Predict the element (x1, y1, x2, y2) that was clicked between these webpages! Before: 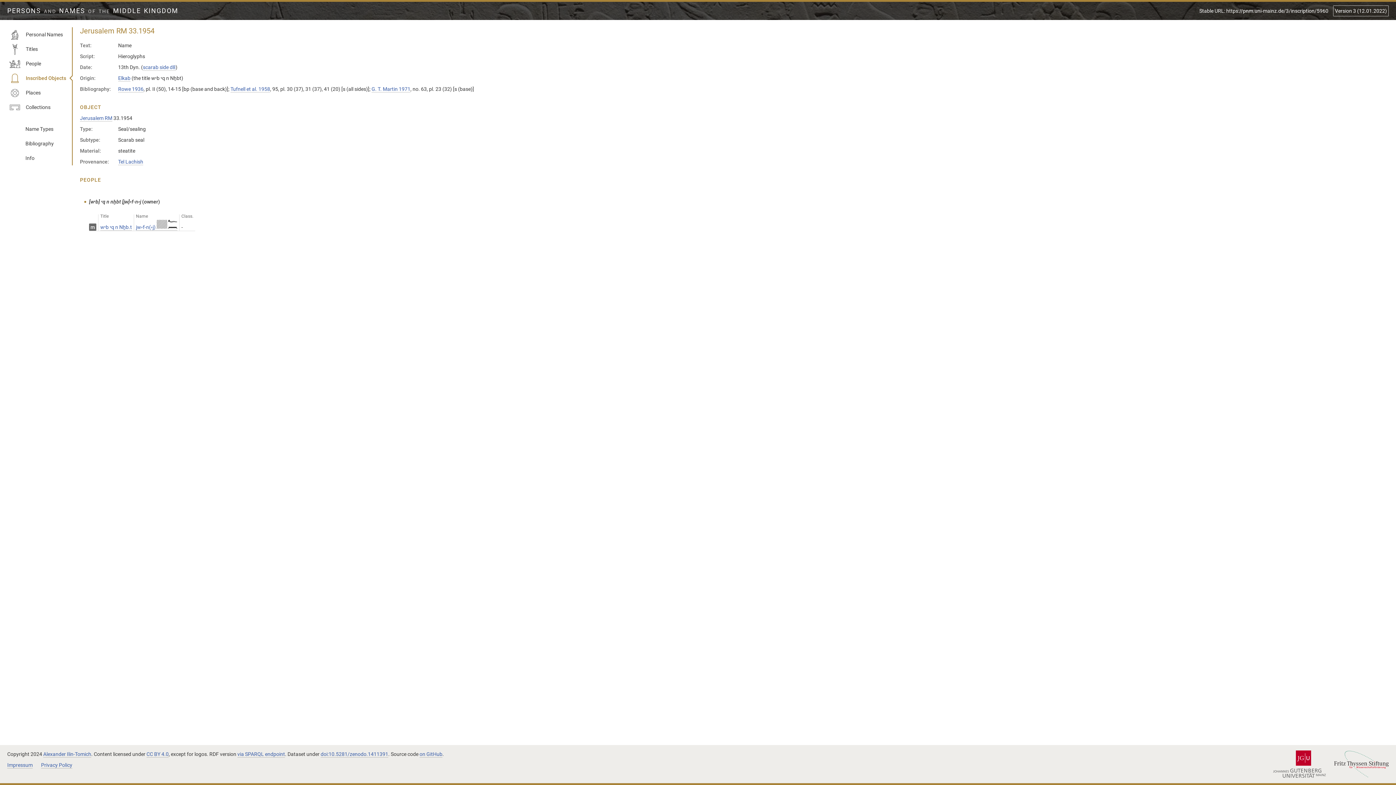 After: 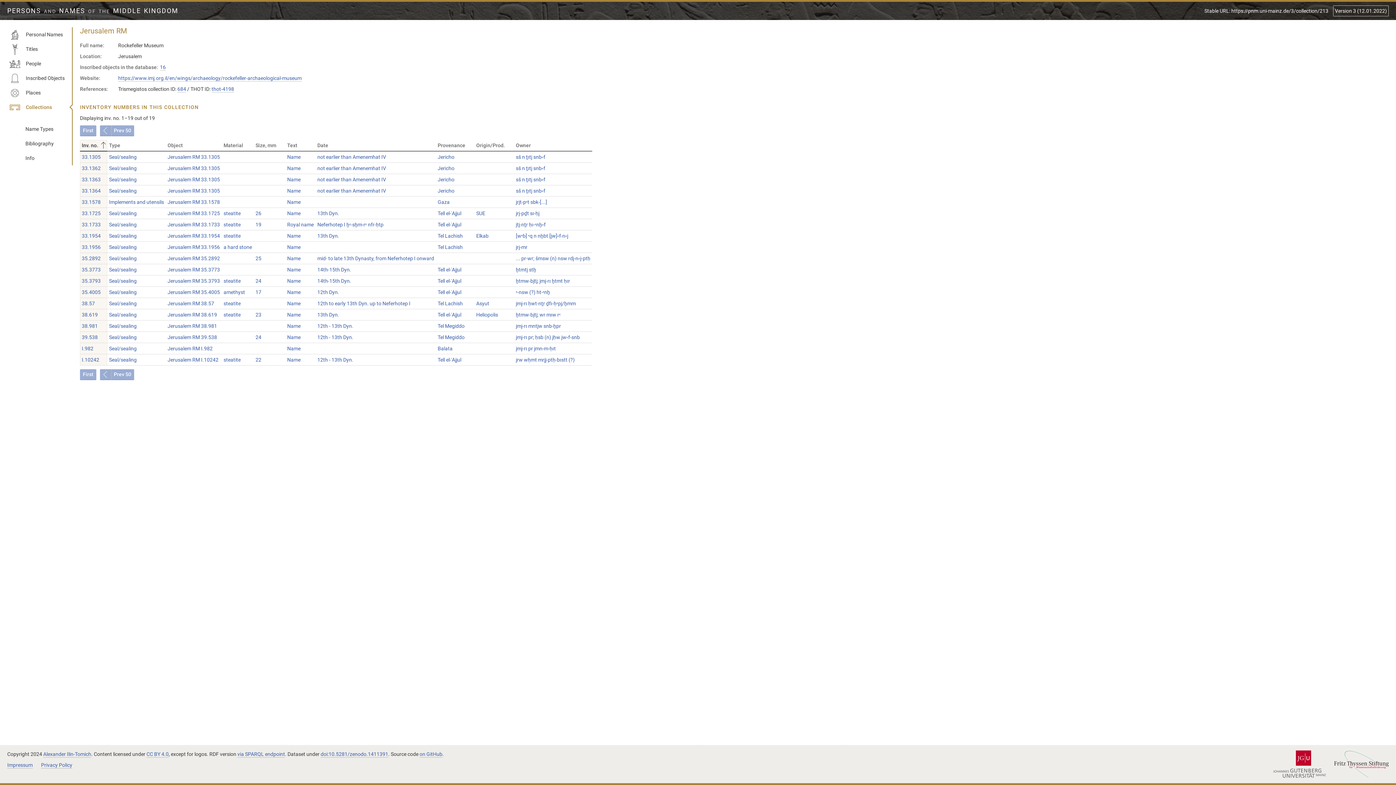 Action: label: Jerusalem RM bbox: (80, 115, 112, 121)